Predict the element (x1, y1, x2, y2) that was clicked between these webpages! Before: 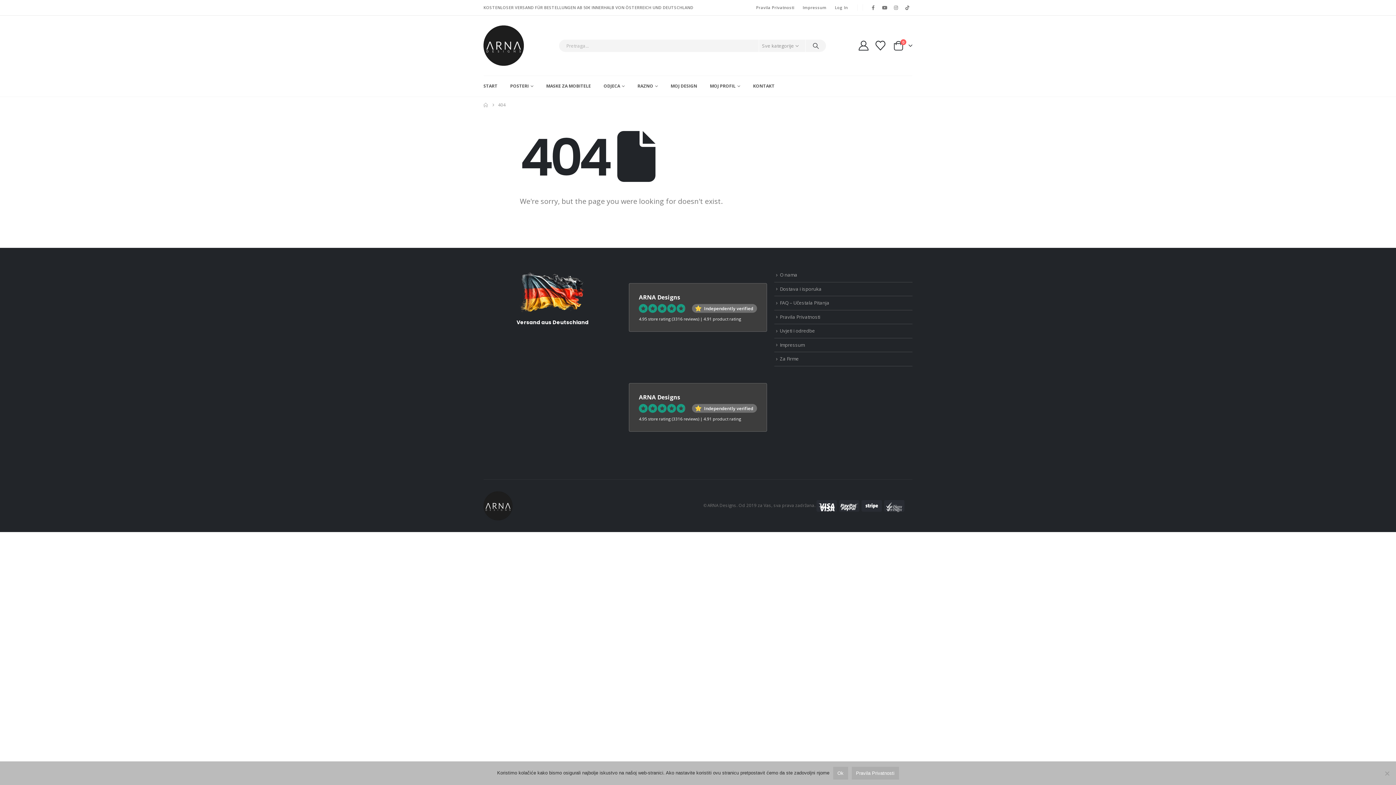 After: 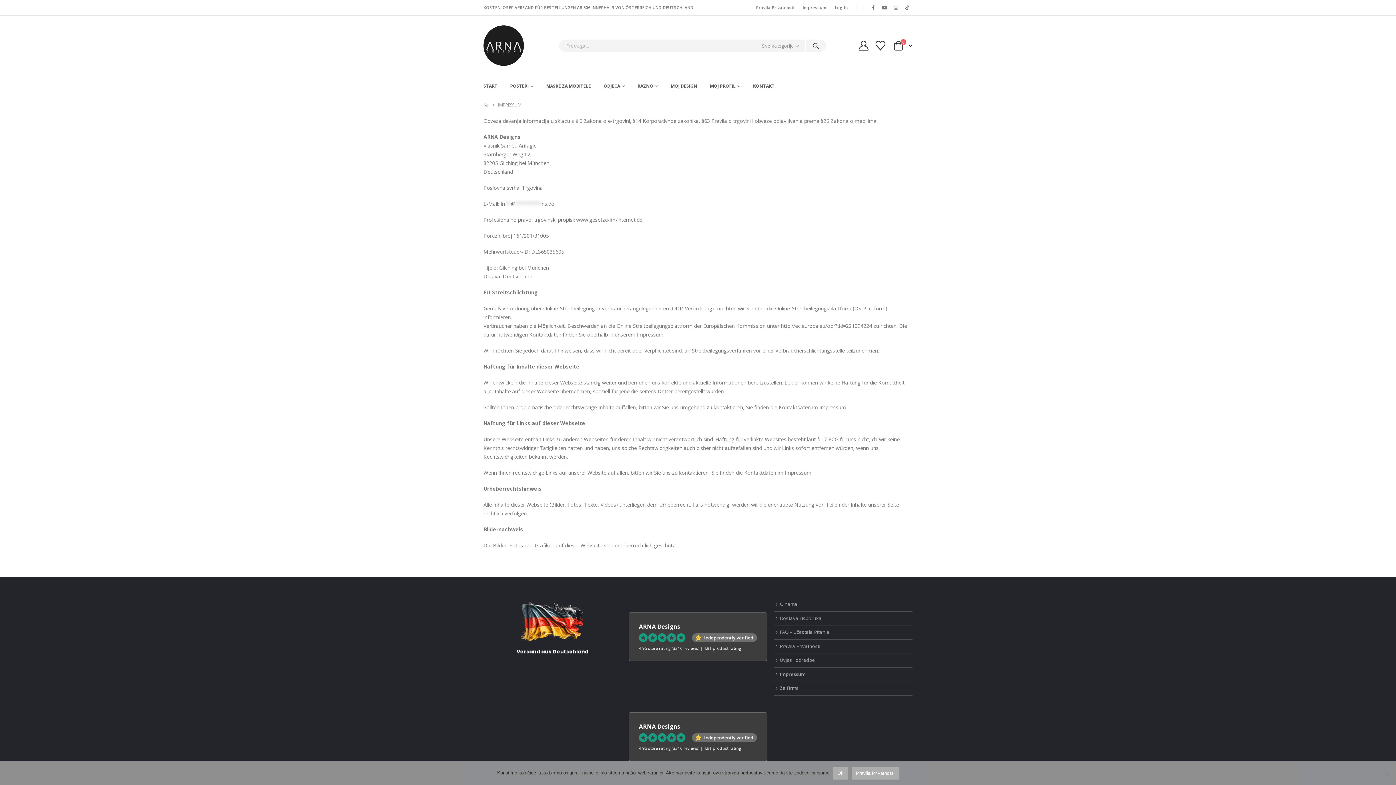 Action: label: Impressum bbox: (780, 341, 804, 348)